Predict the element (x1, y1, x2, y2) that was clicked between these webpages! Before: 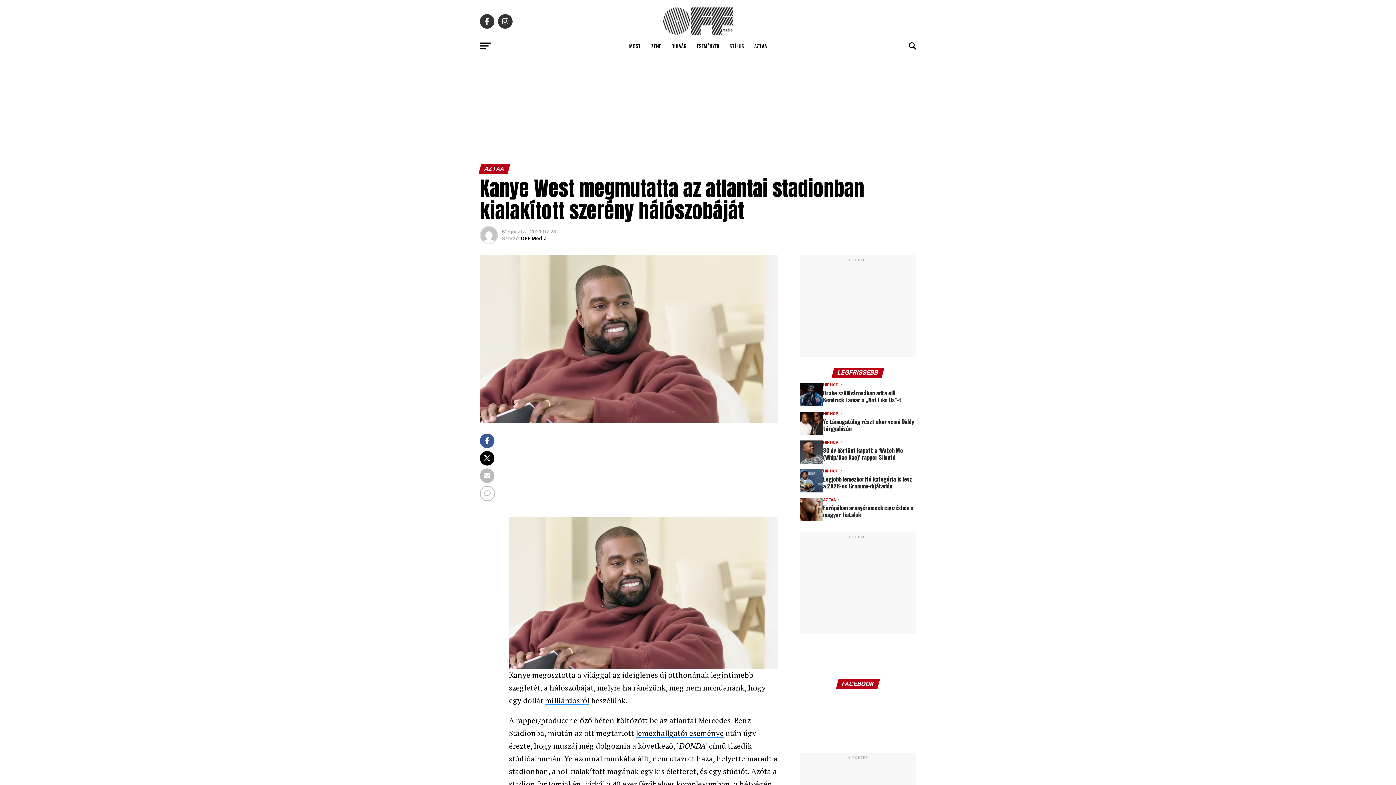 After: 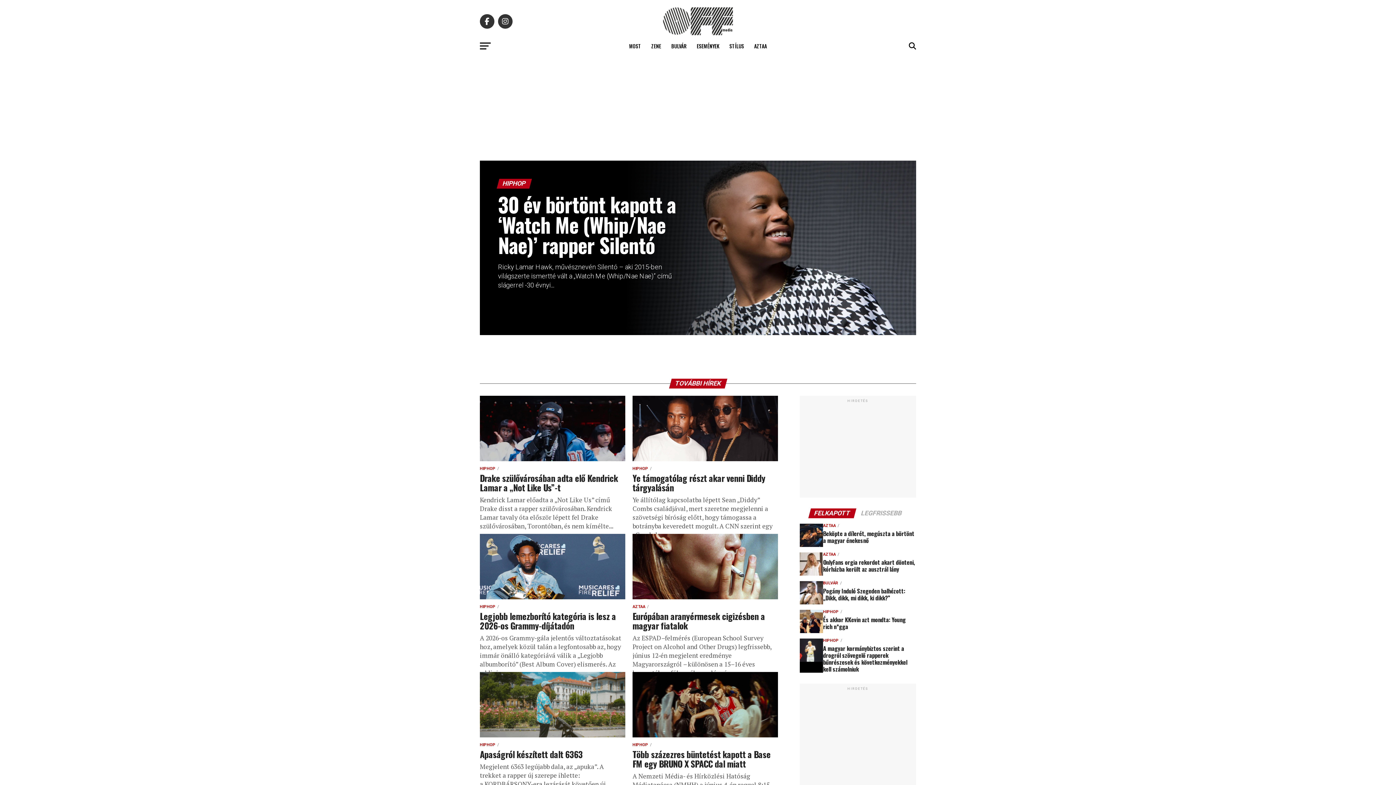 Action: bbox: (624, 37, 645, 55) label: MOST